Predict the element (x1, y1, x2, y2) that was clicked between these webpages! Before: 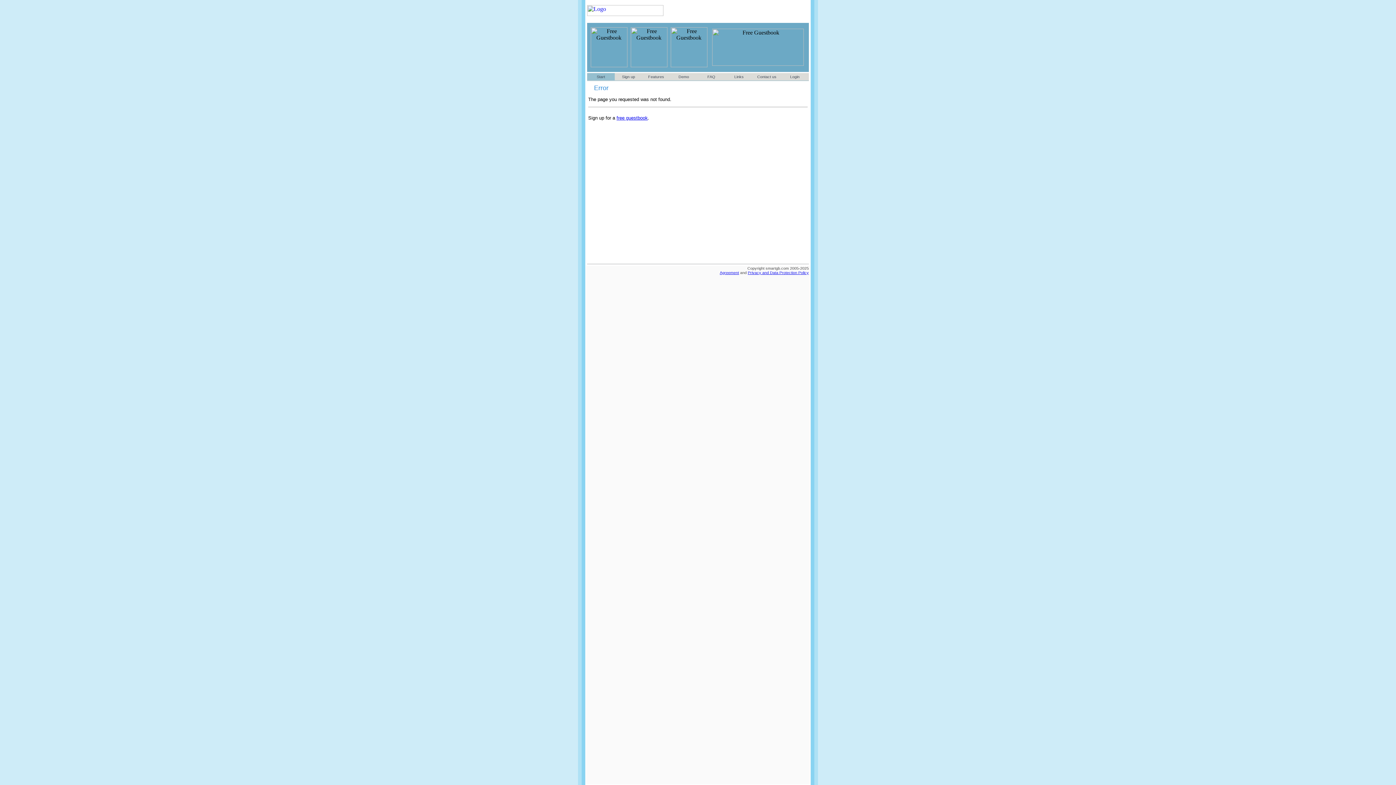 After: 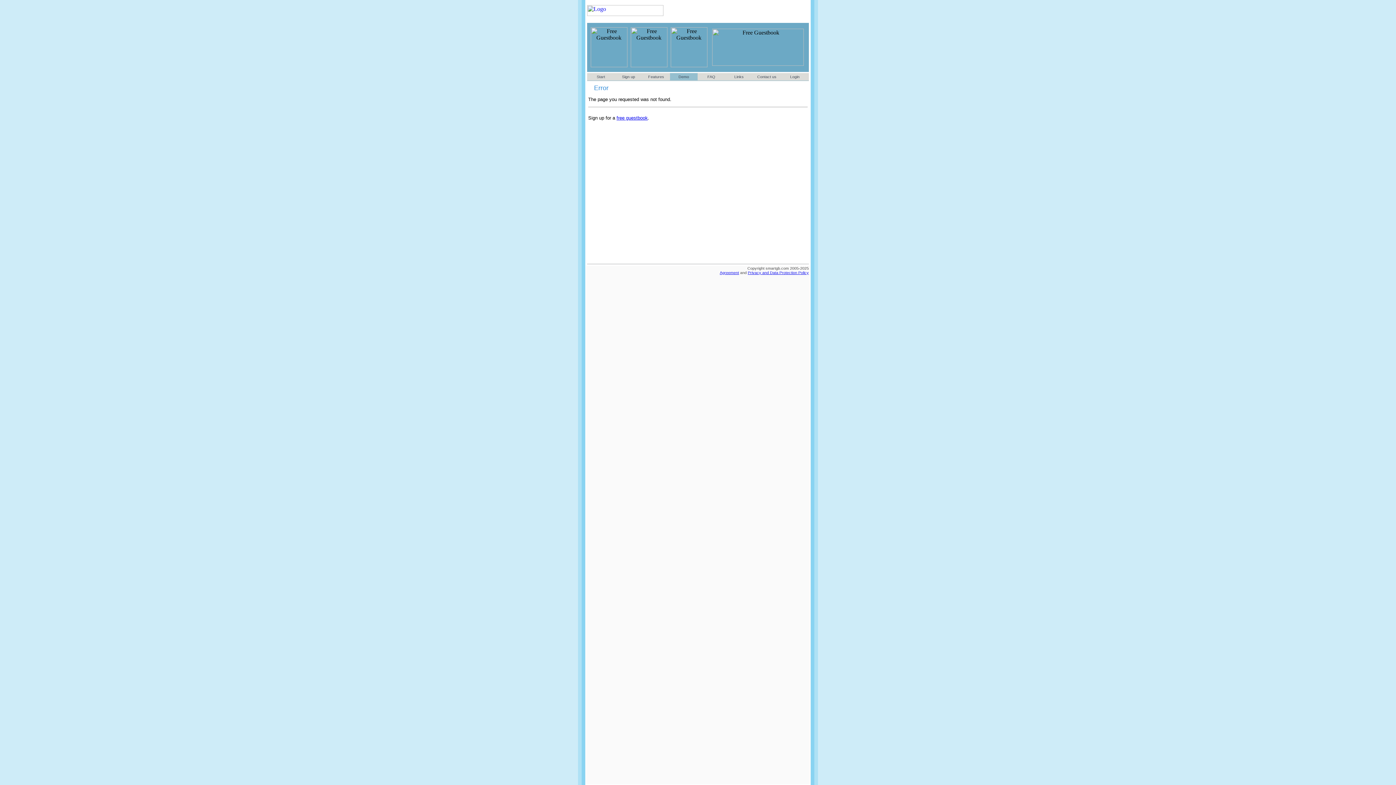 Action: label: Demo bbox: (678, 74, 689, 78)